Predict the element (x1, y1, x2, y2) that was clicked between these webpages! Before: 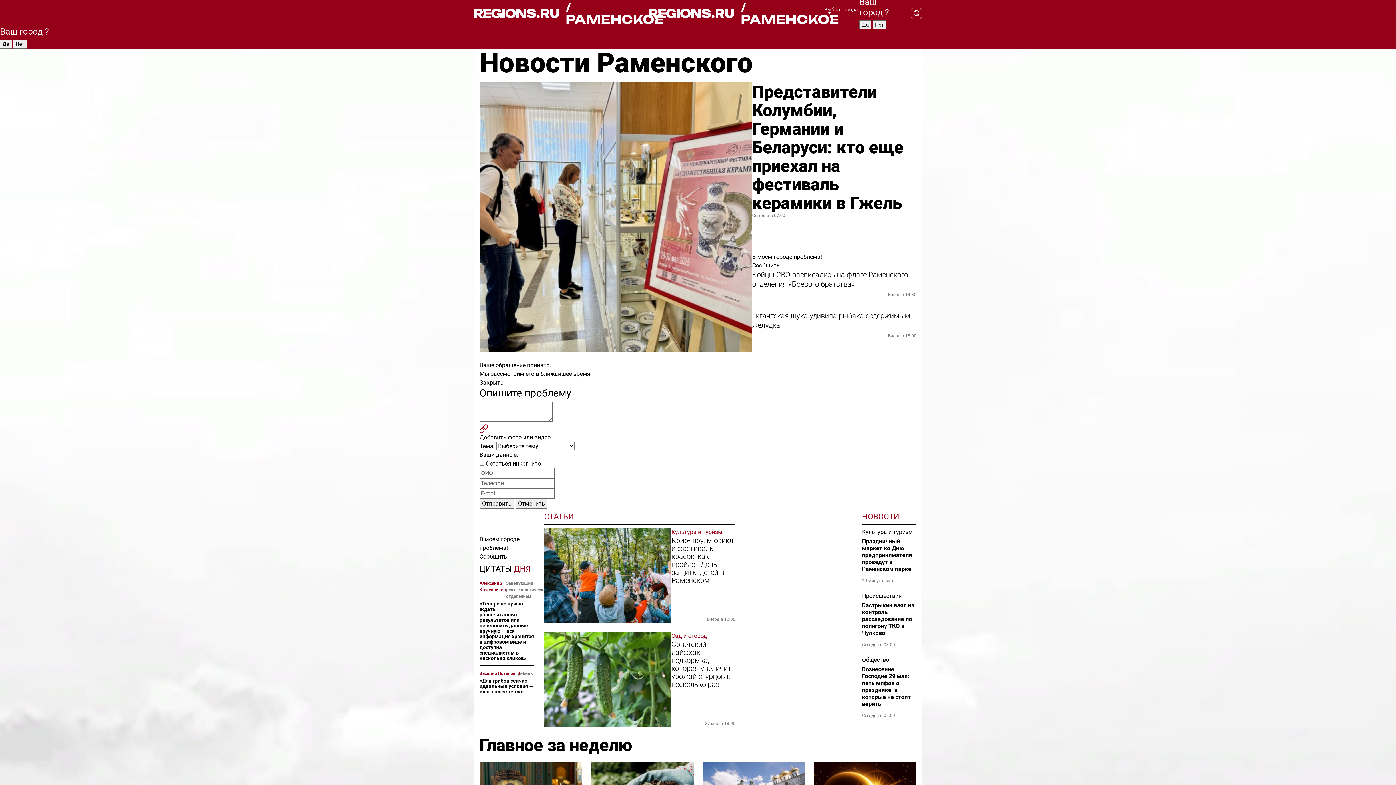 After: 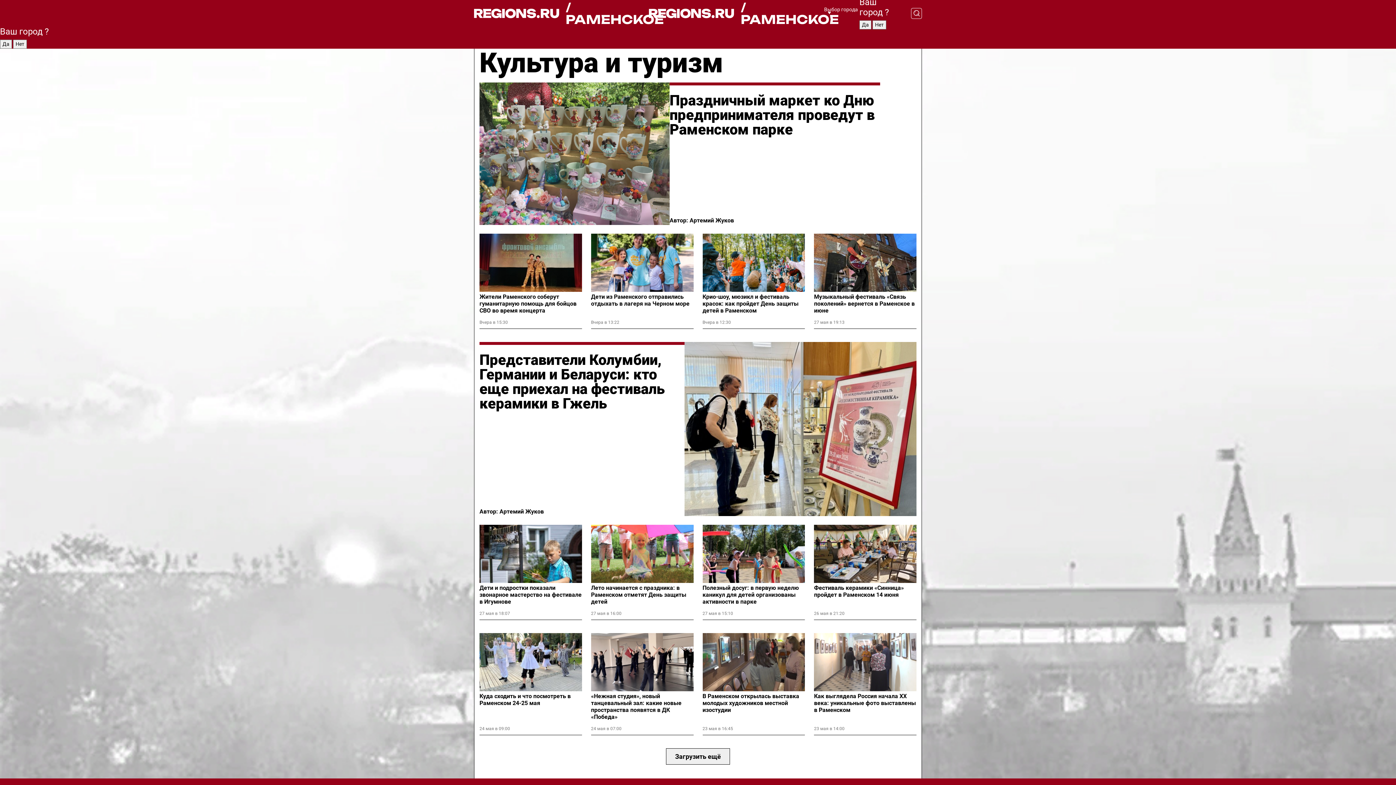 Action: label: Культура и туризм bbox: (671, 527, 735, 536)